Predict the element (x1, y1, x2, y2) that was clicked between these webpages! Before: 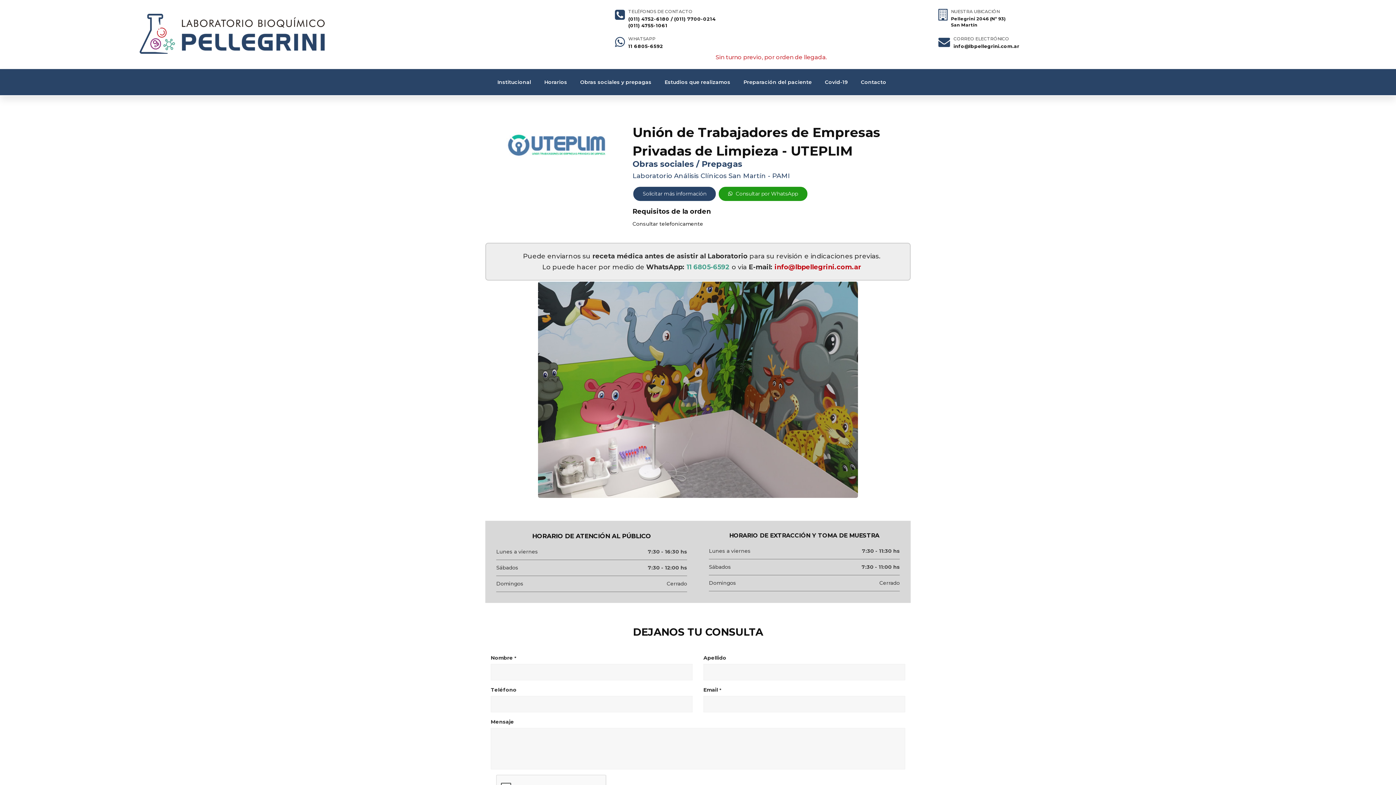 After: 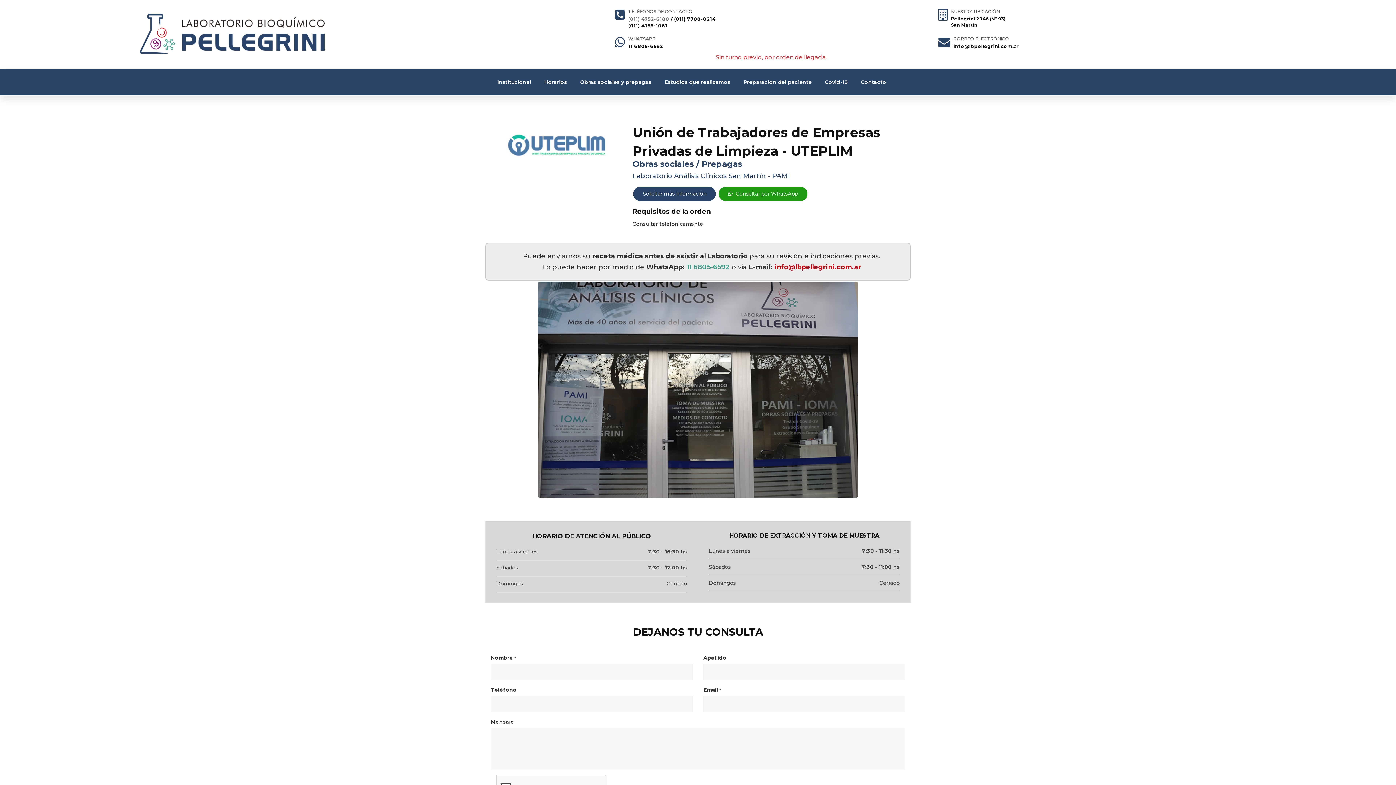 Action: label: (011) 4752-6180 bbox: (628, 16, 669, 21)